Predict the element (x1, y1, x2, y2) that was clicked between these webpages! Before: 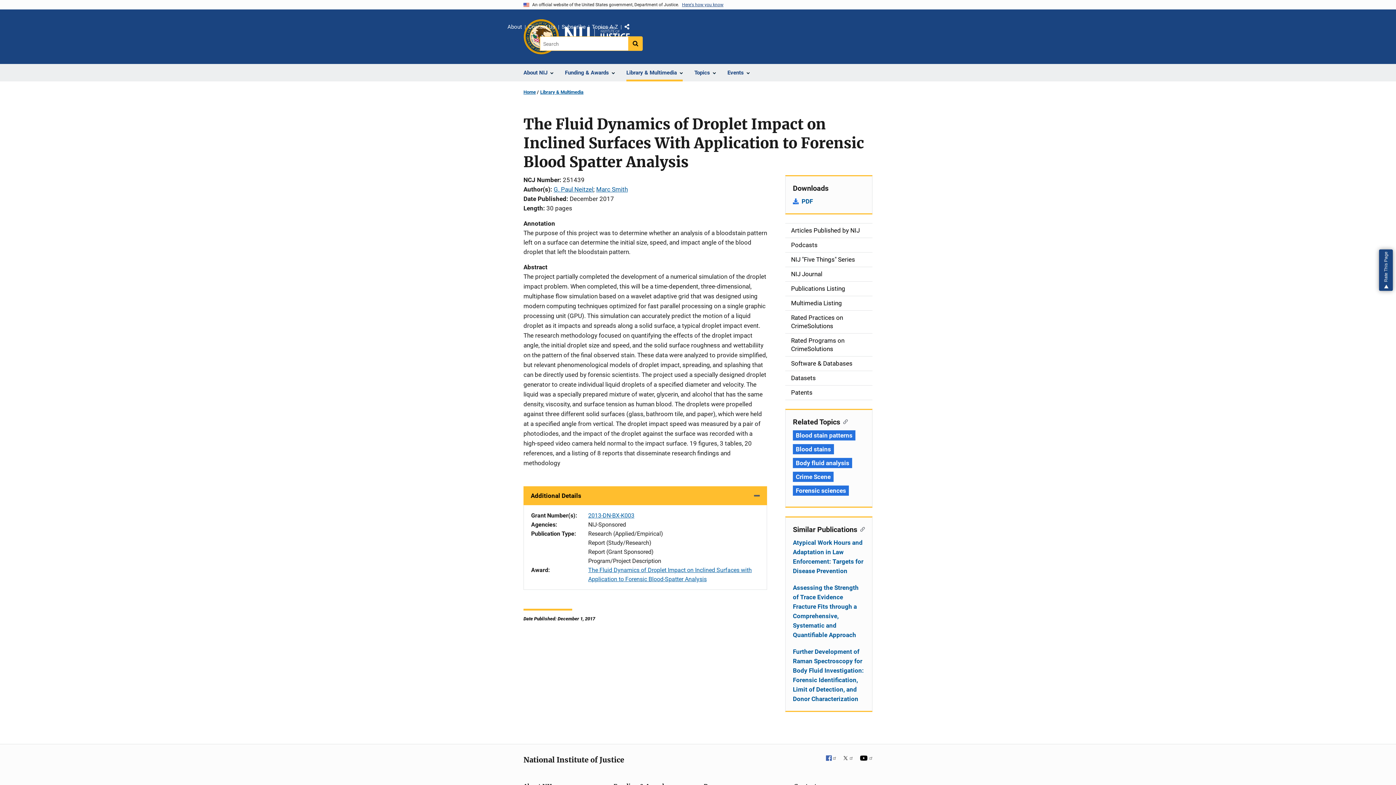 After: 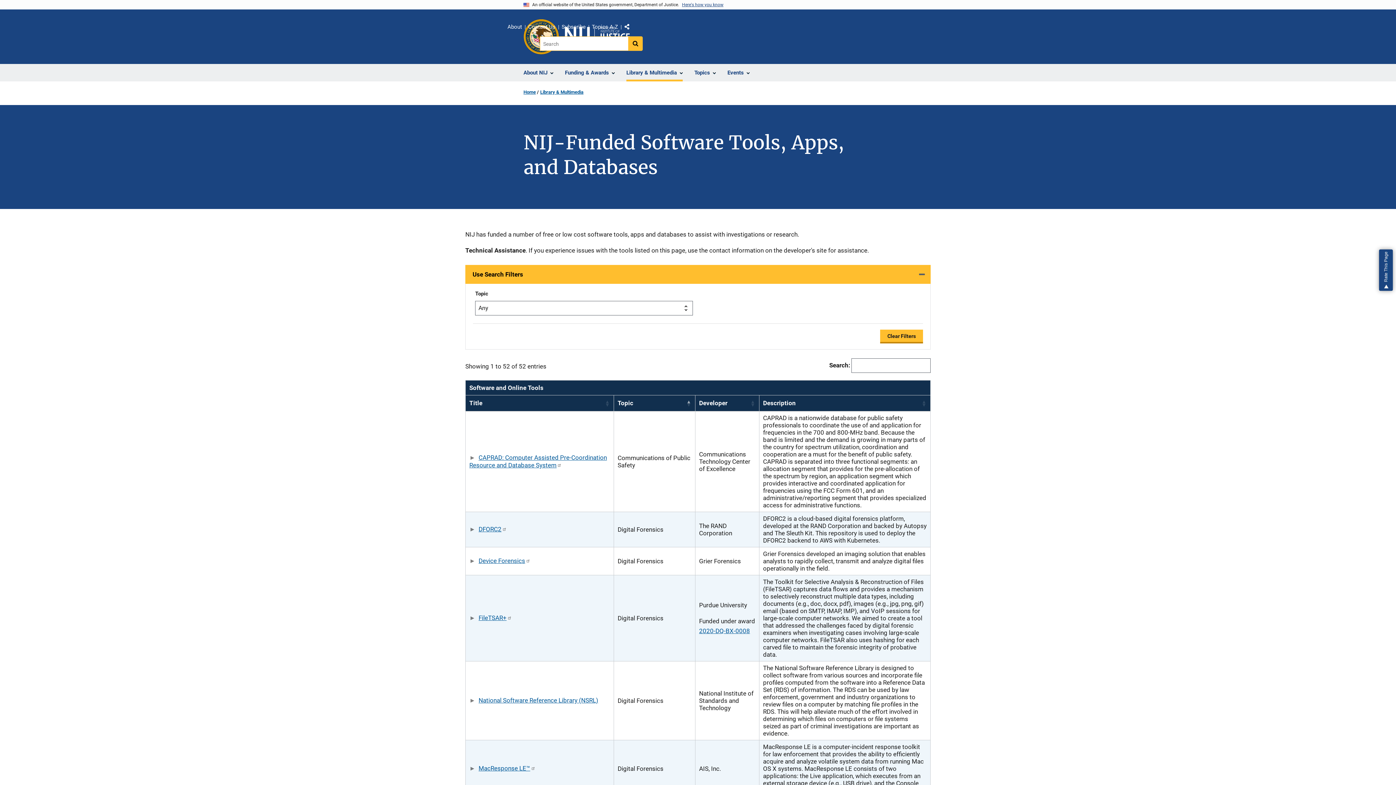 Action: bbox: (785, 356, 872, 370) label: Software & Databases